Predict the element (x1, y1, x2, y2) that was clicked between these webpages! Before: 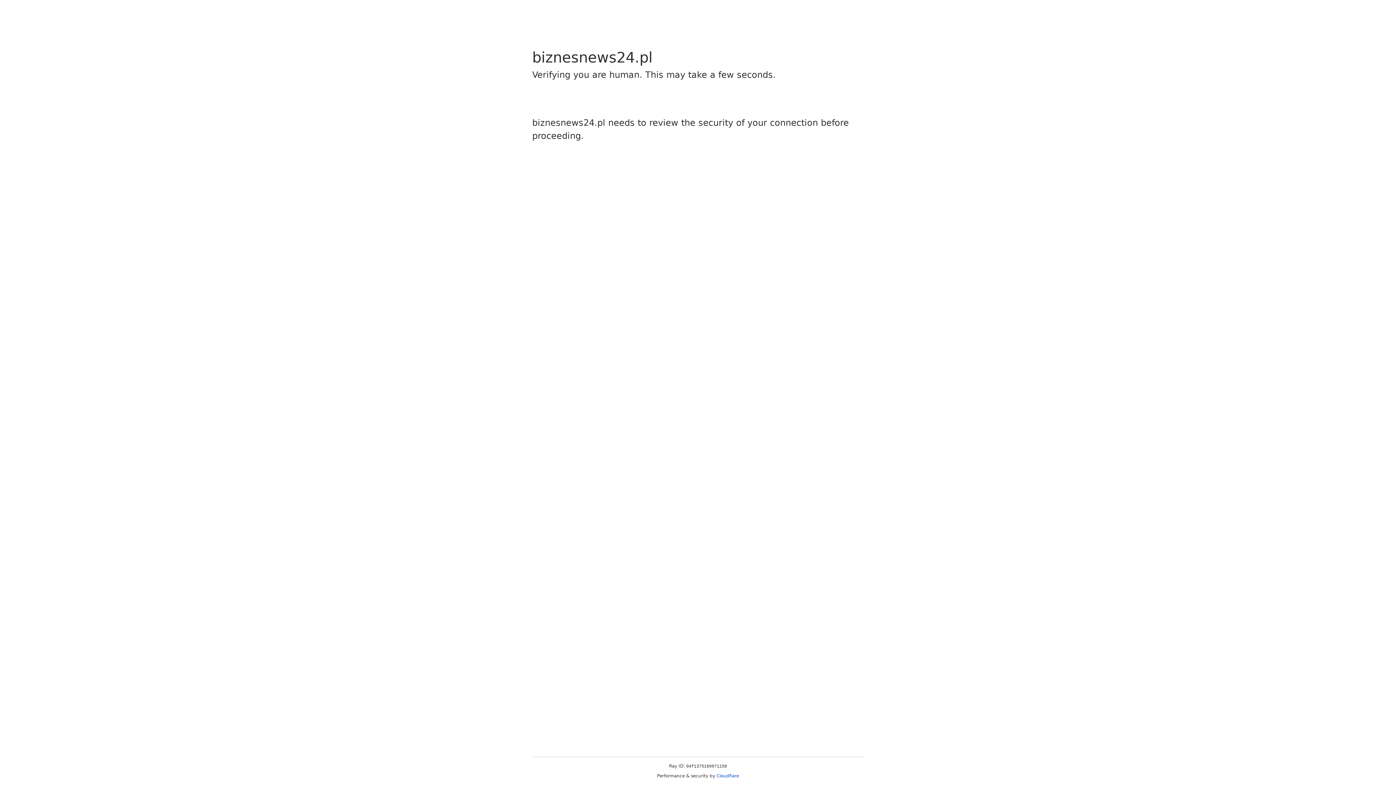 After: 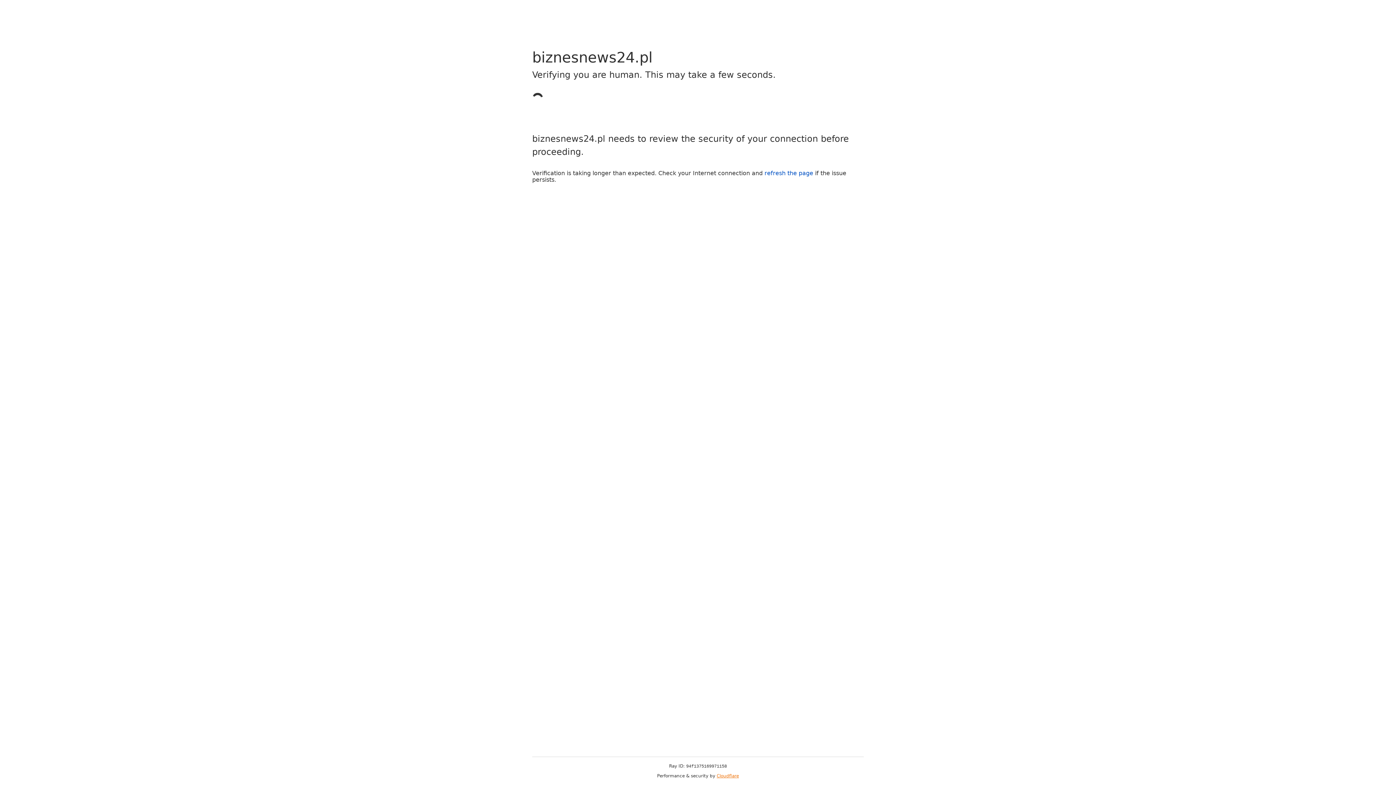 Action: bbox: (716, 773, 739, 778) label: Cloudflare